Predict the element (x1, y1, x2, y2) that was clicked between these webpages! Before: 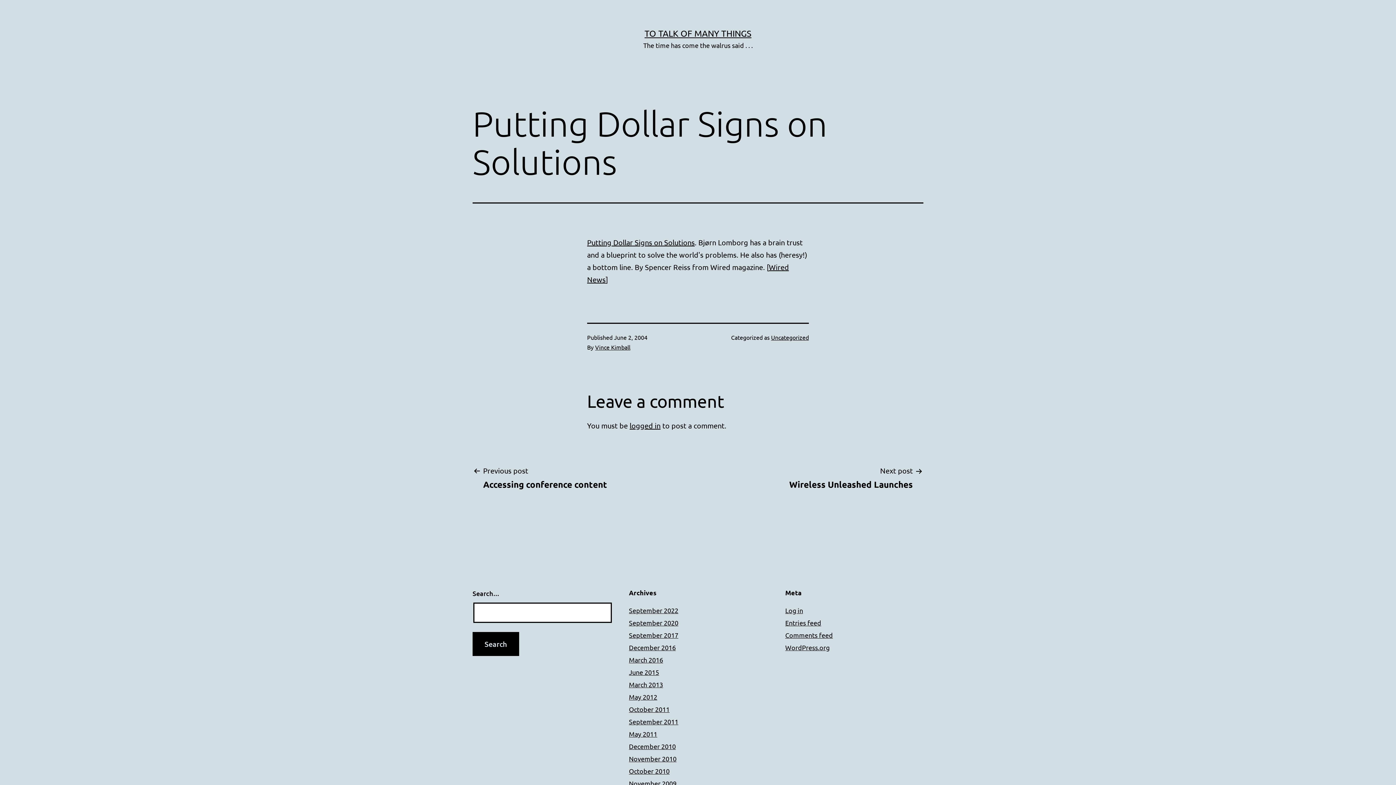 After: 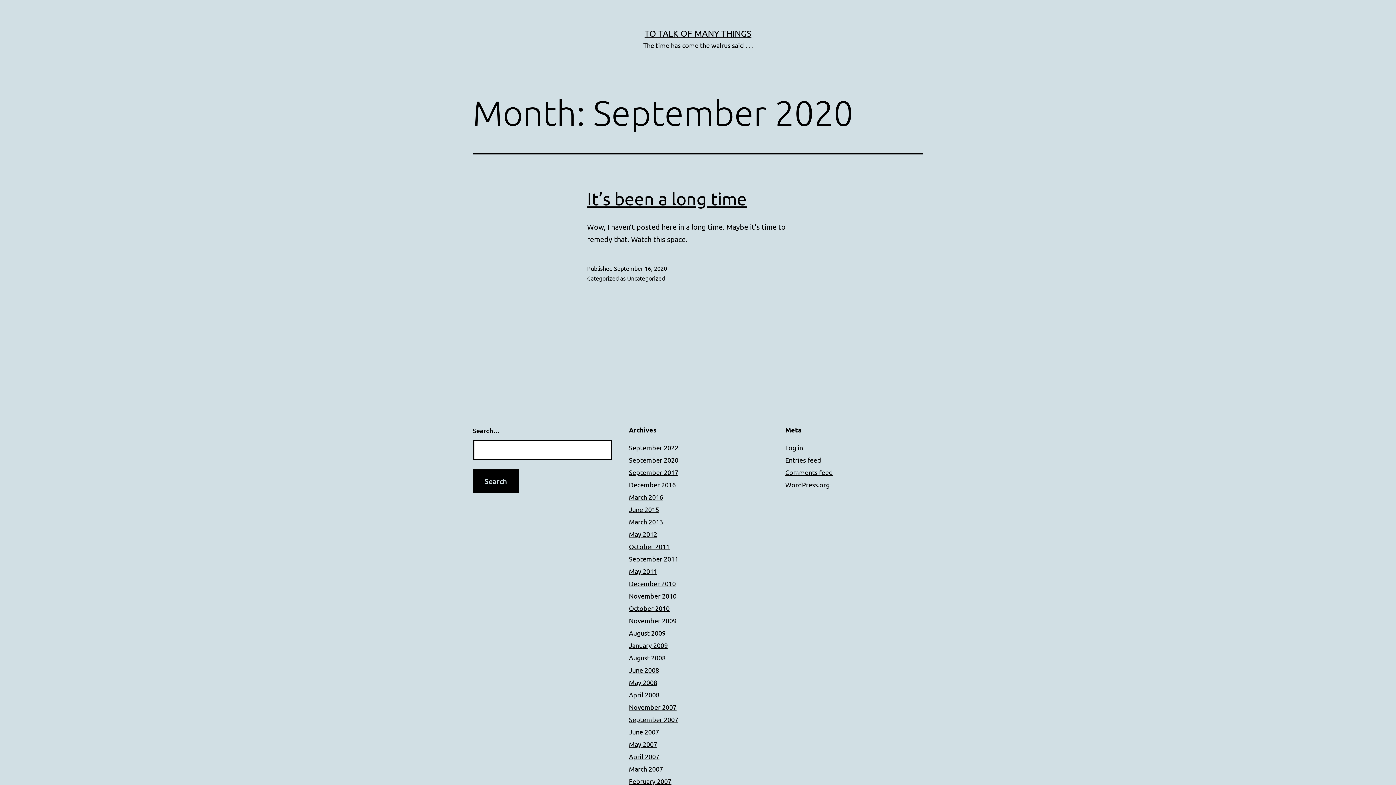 Action: bbox: (629, 619, 678, 626) label: September 2020